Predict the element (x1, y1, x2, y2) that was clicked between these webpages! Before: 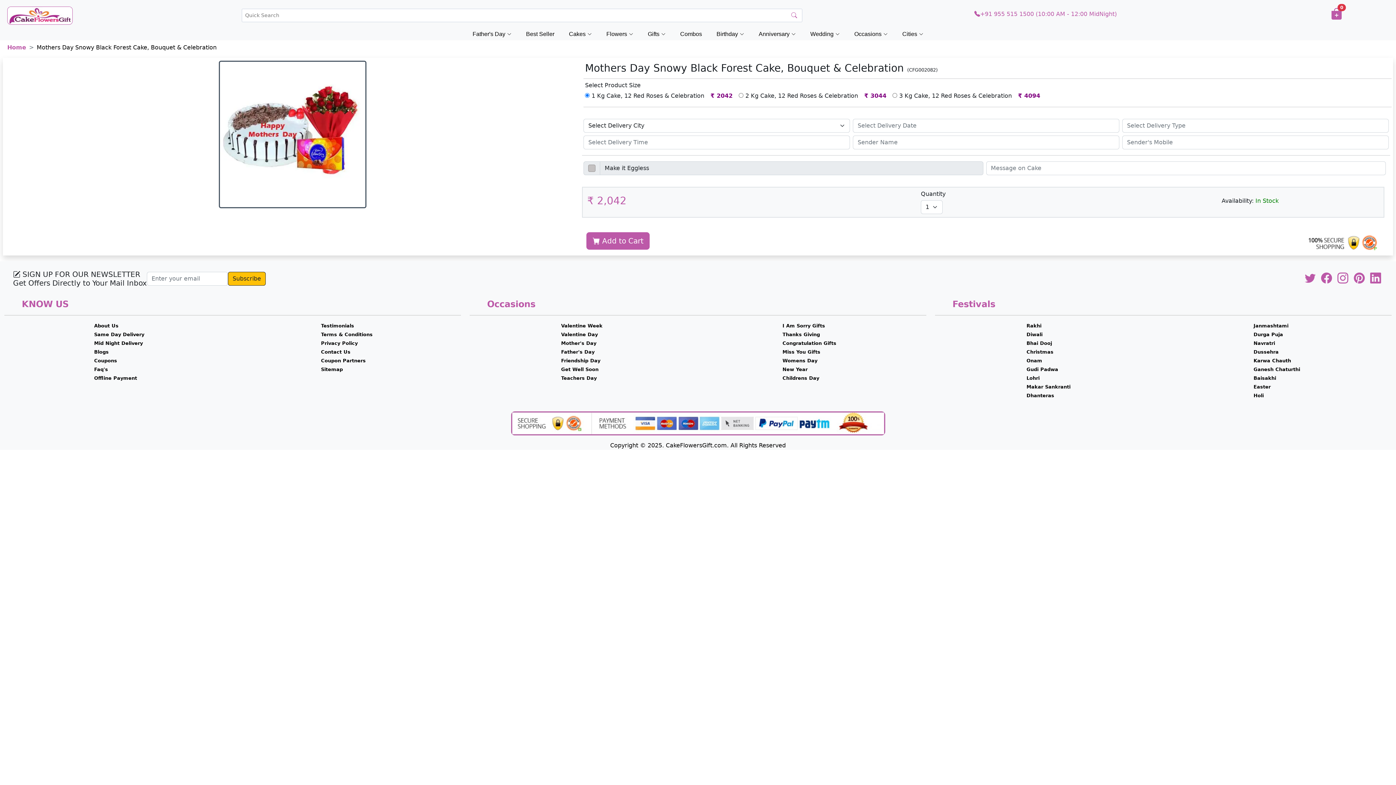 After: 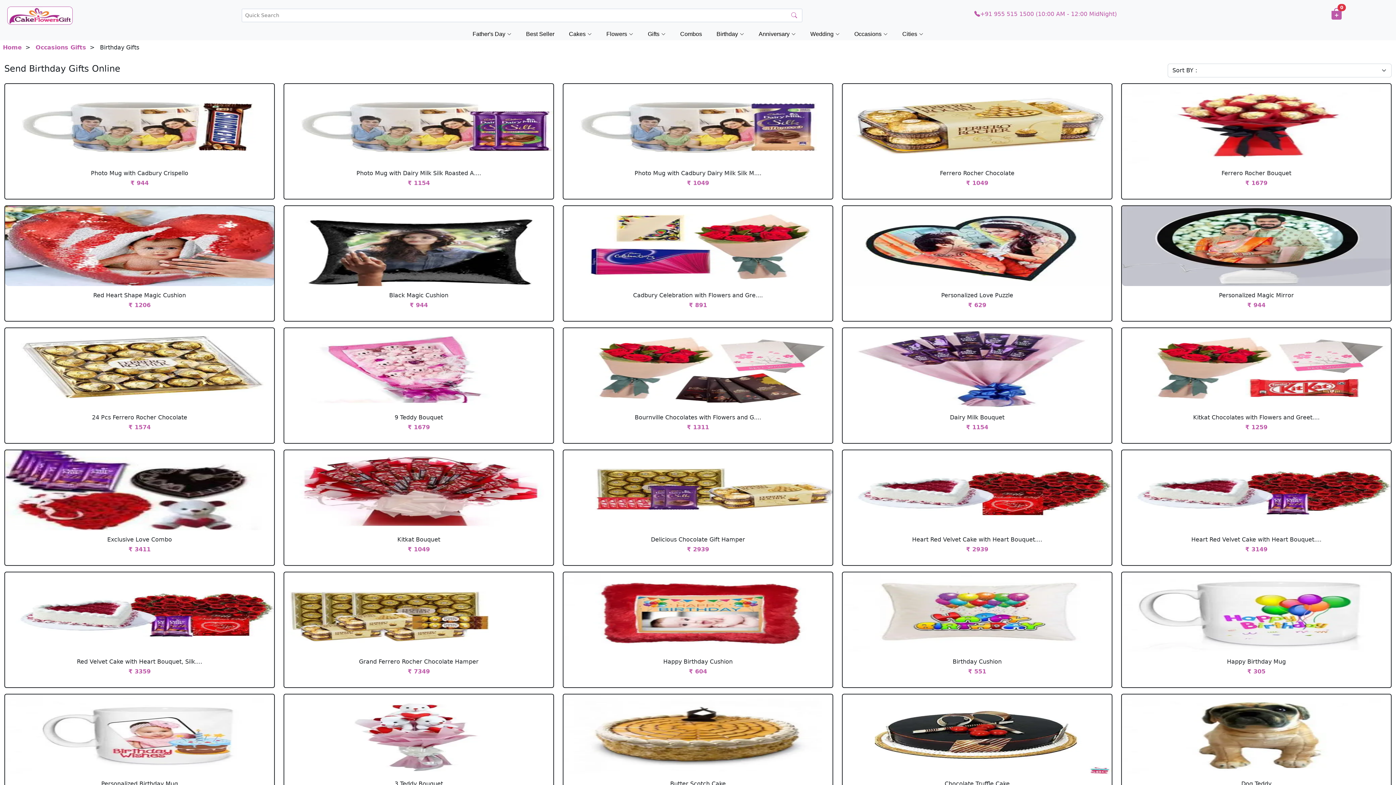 Action: label: Birthday bbox: (709, 28, 751, 40)